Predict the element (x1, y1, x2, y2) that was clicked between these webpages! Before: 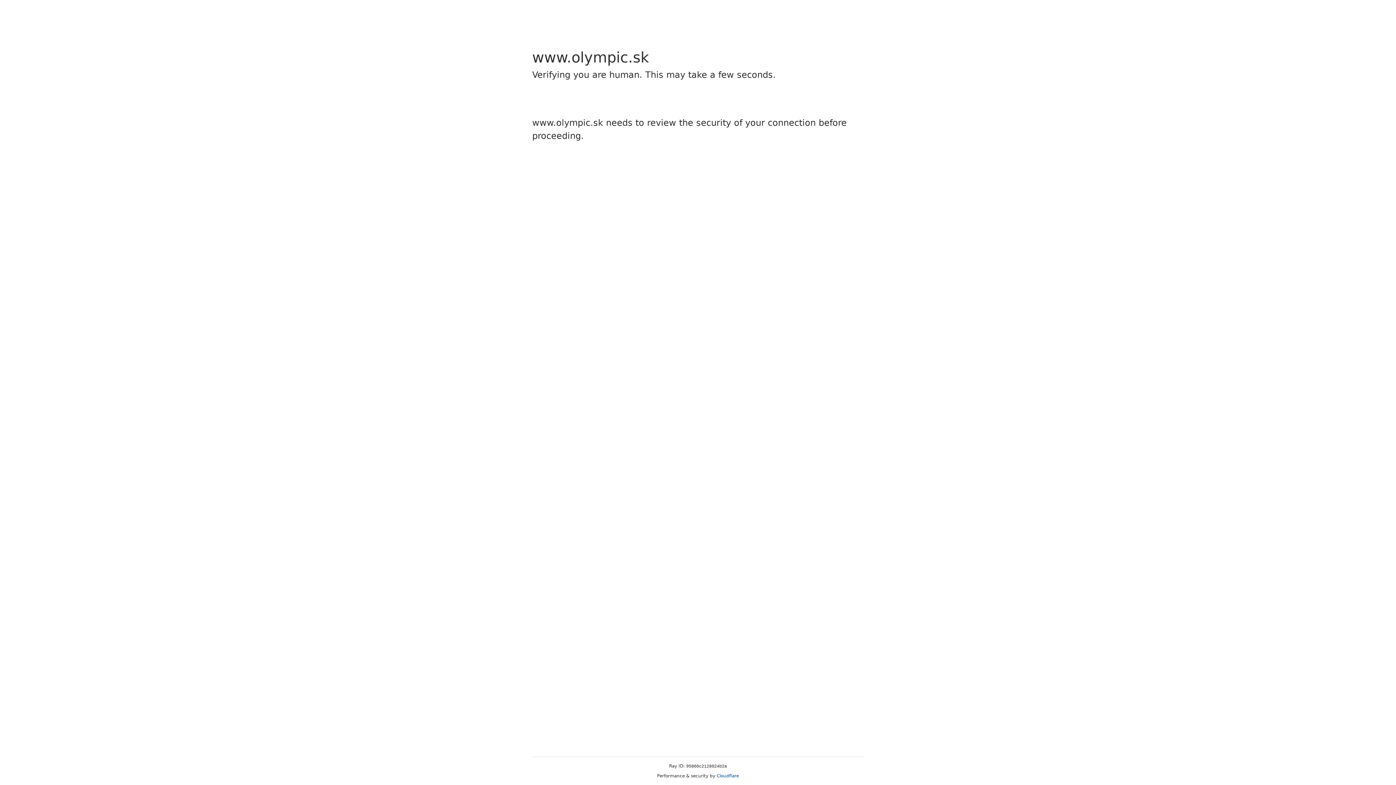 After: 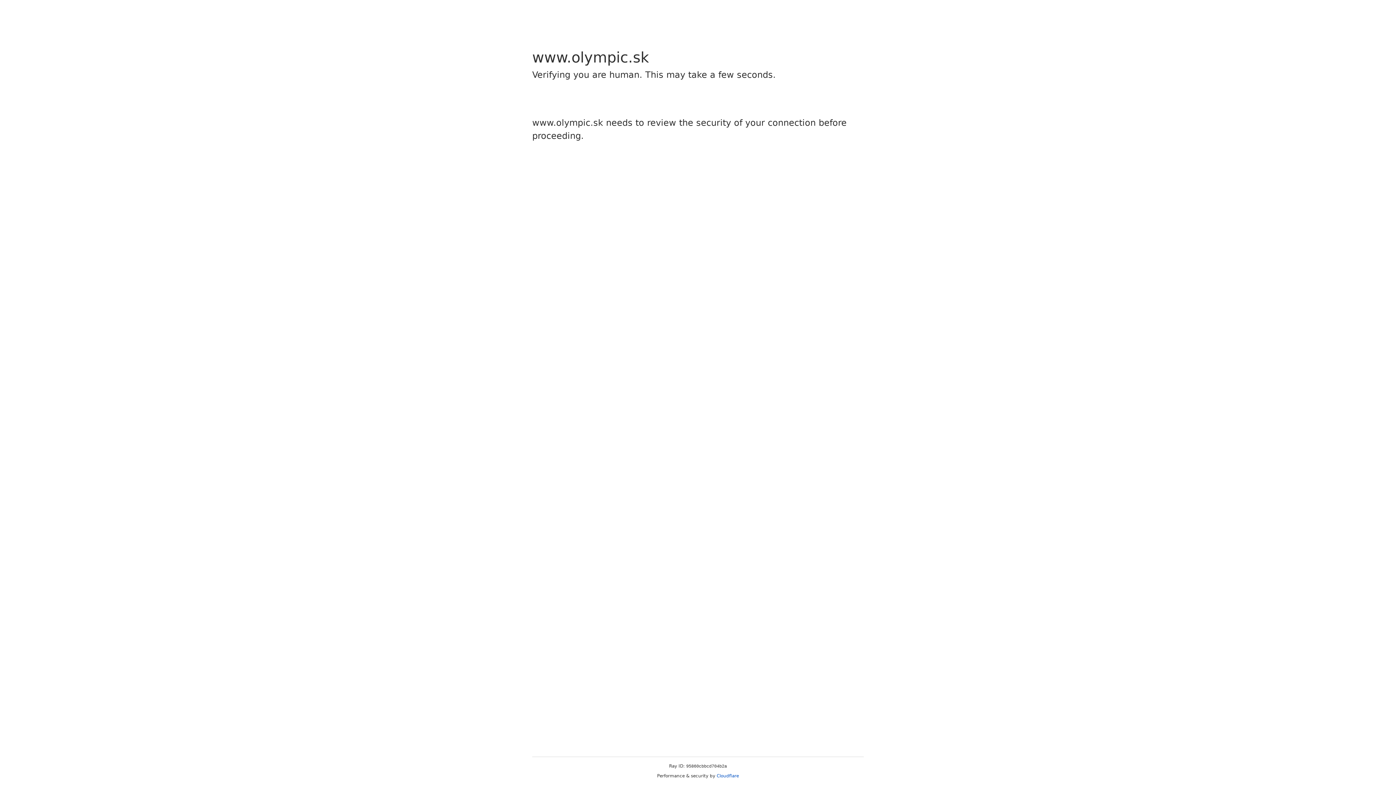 Action: label: Cloudflare bbox: (716, 773, 739, 778)